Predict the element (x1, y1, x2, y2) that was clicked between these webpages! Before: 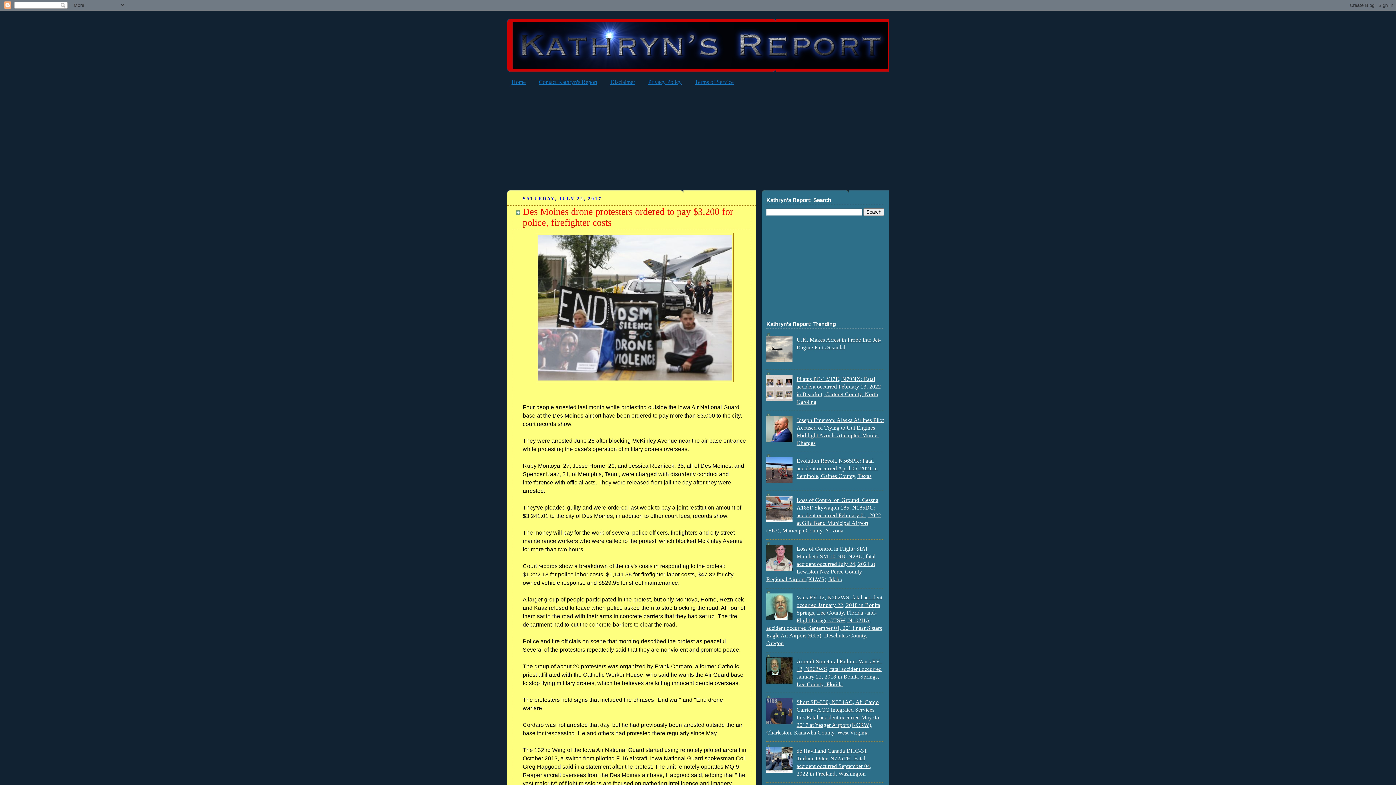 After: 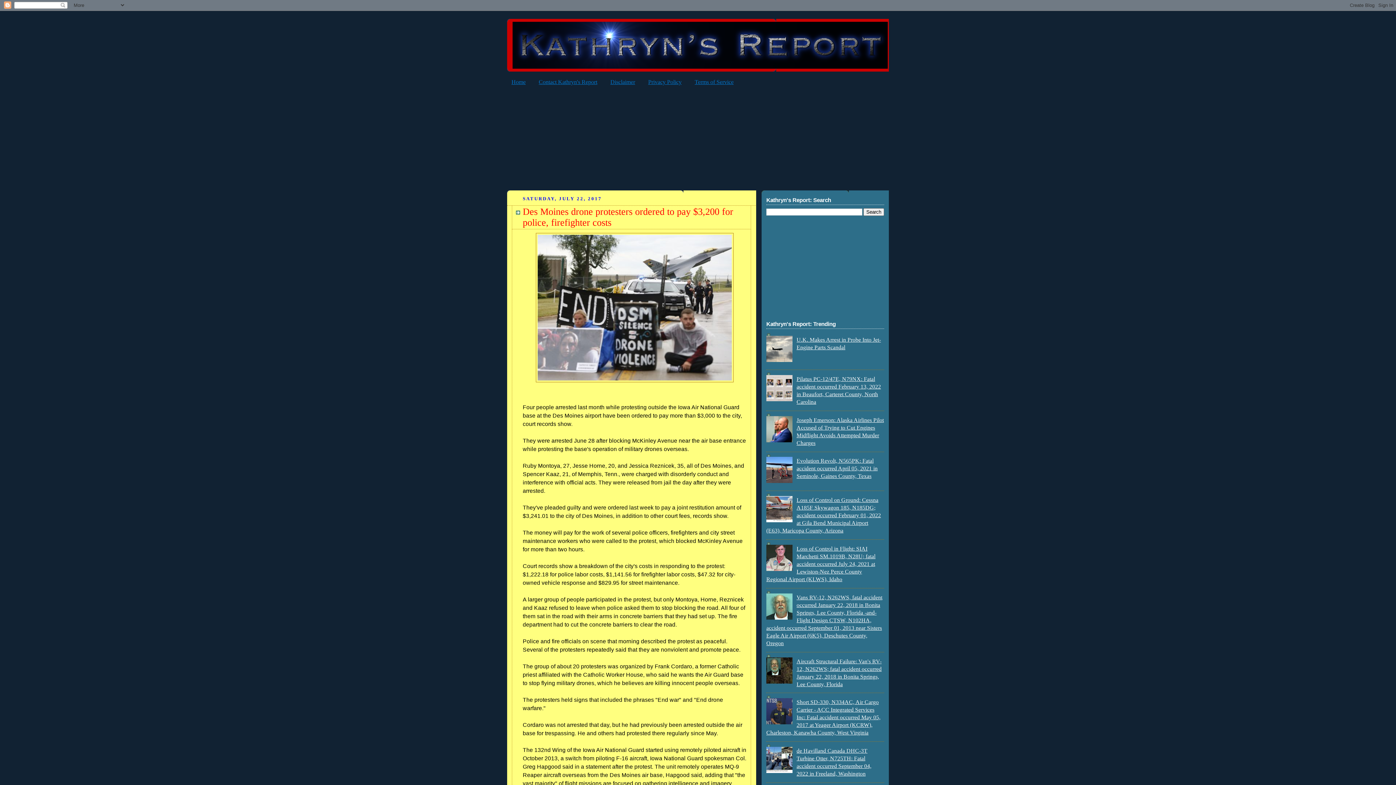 Action: bbox: (766, 396, 794, 402)